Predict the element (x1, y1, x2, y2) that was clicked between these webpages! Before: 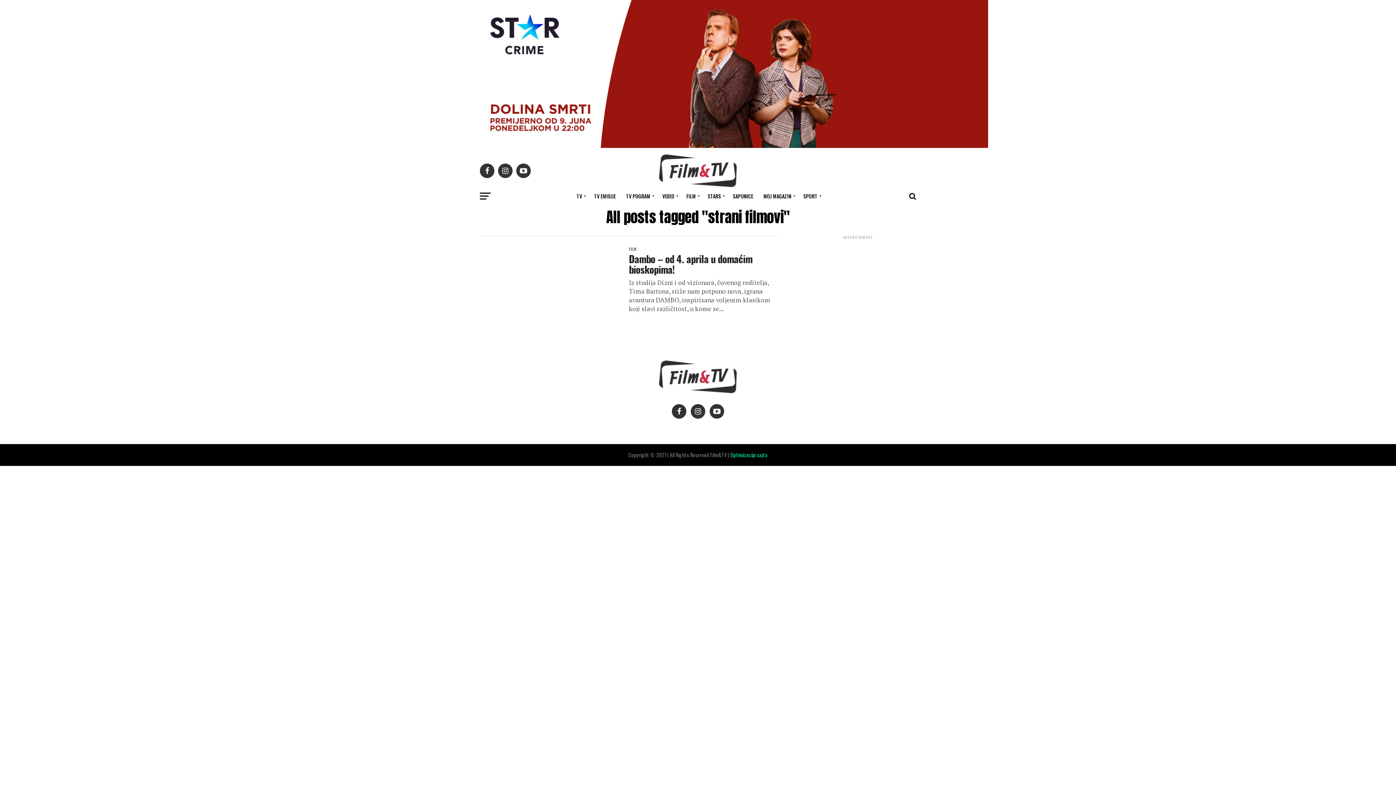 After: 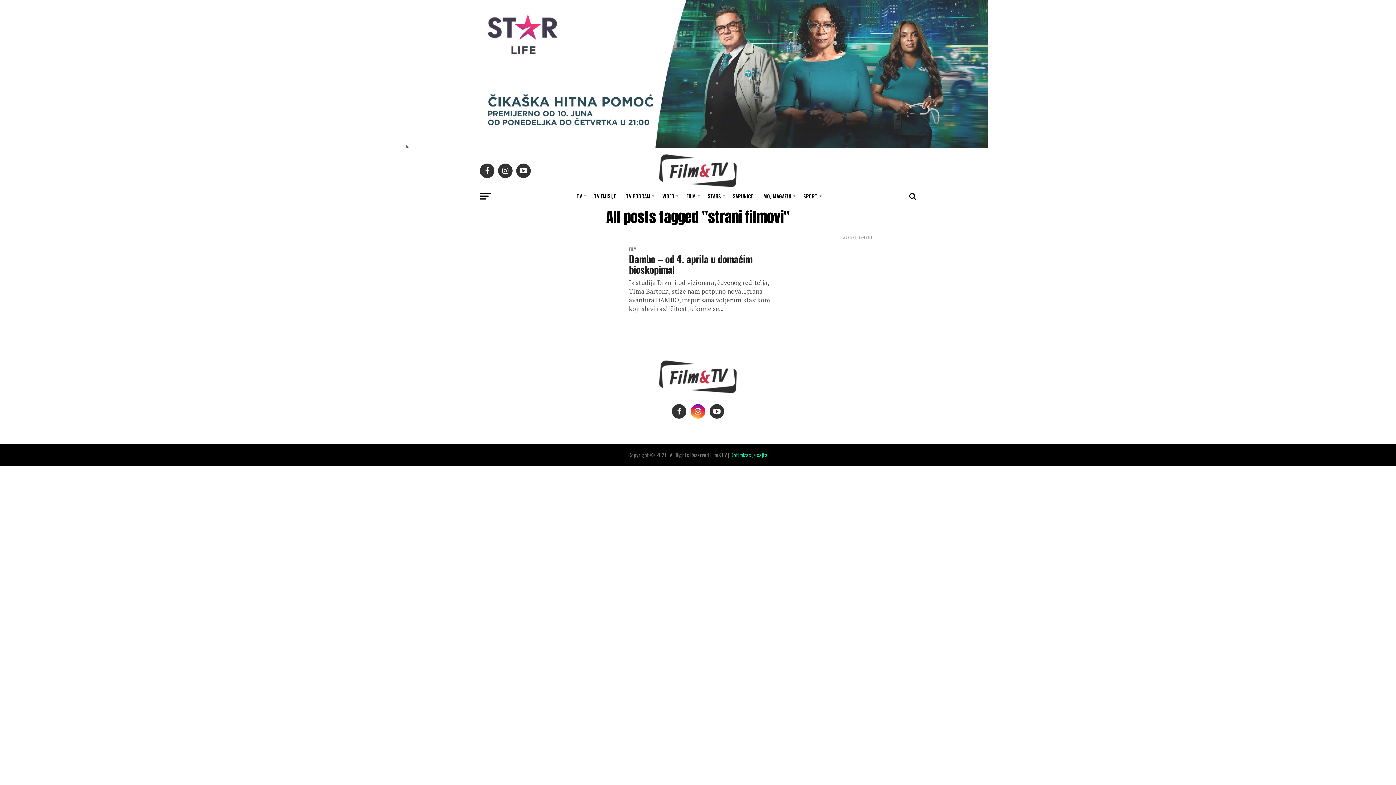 Action: bbox: (690, 404, 705, 418)